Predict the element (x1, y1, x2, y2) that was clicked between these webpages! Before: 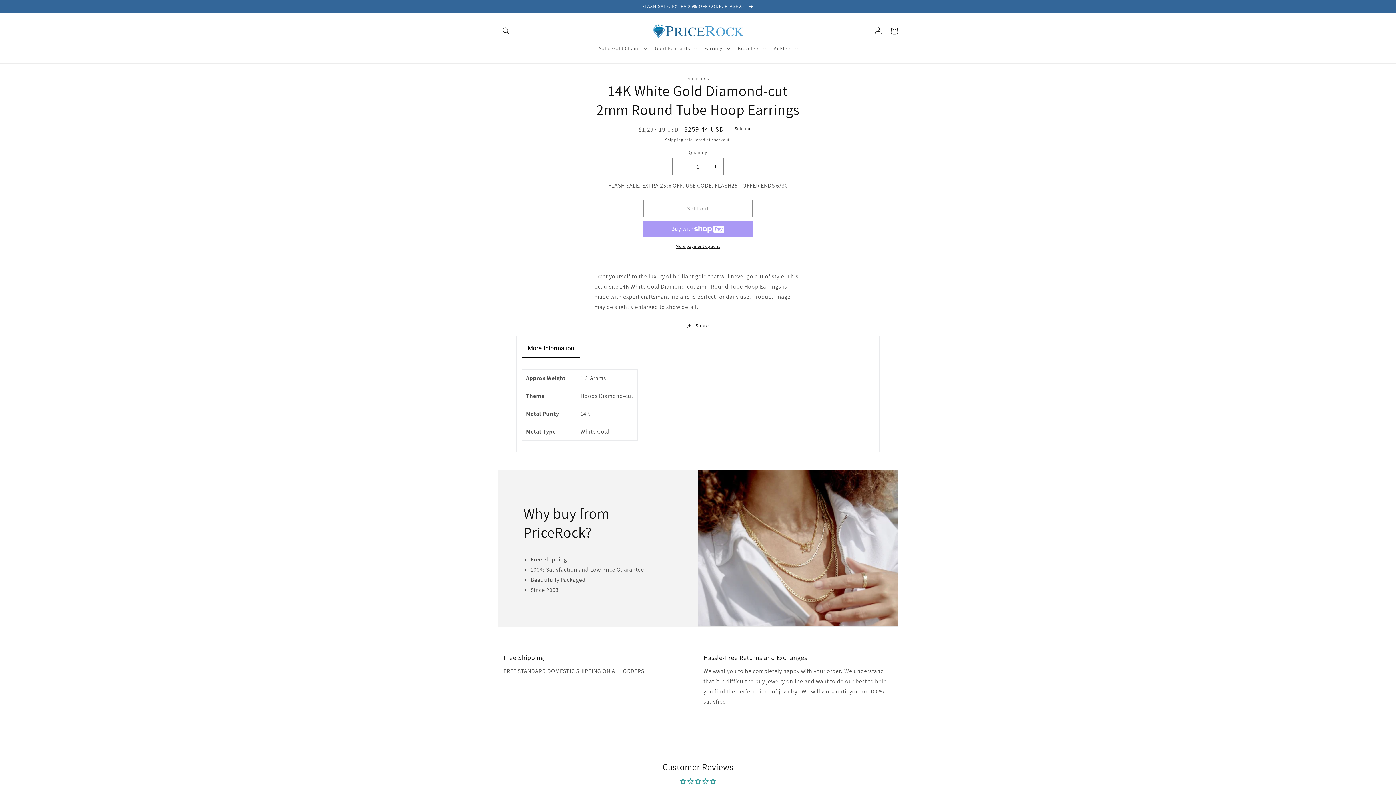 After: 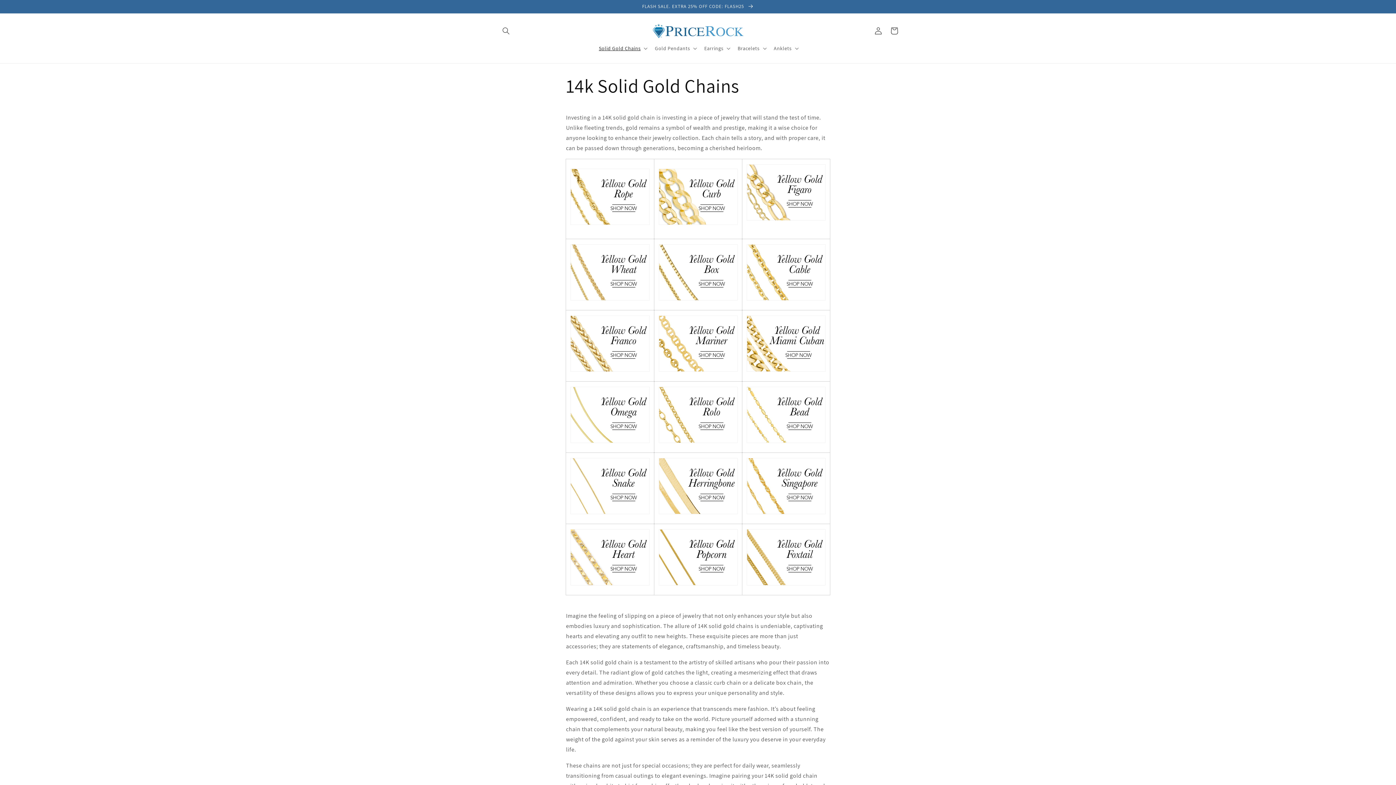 Action: label: FLASH SALE. EXTRA 25% OFF CODE: FLASH25  bbox: (0, 0, 1396, 13)